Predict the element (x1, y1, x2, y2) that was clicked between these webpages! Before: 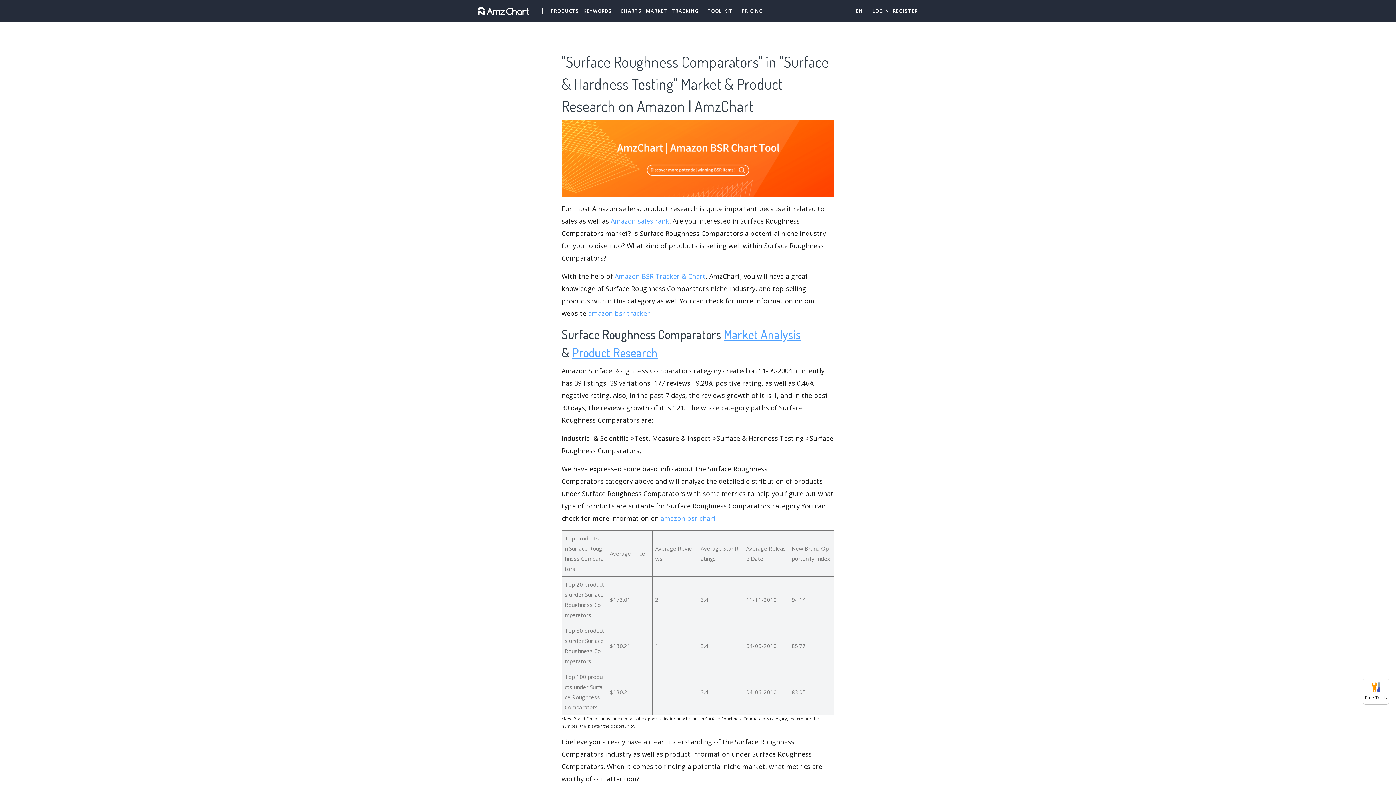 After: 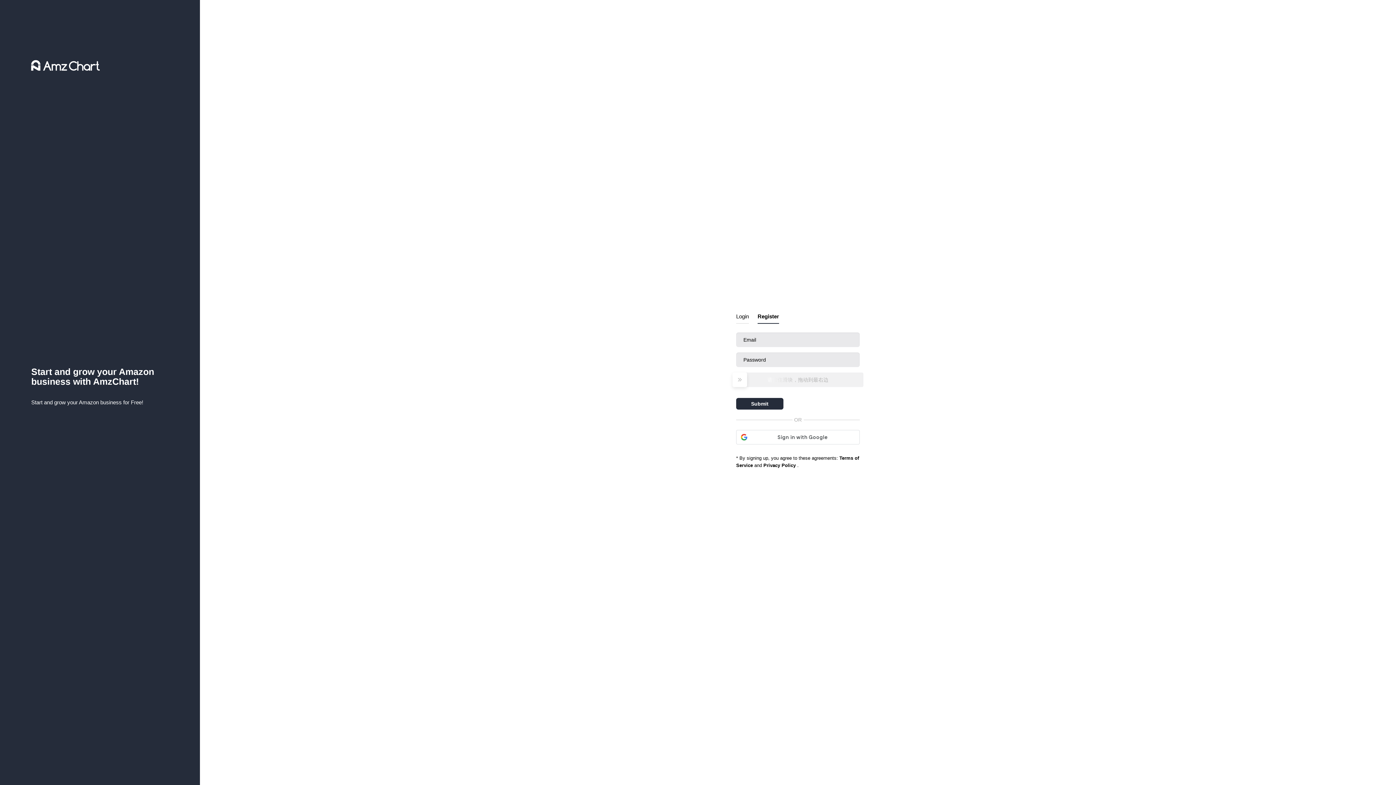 Action: bbox: (893, 3, 918, 18) label: REGISTER